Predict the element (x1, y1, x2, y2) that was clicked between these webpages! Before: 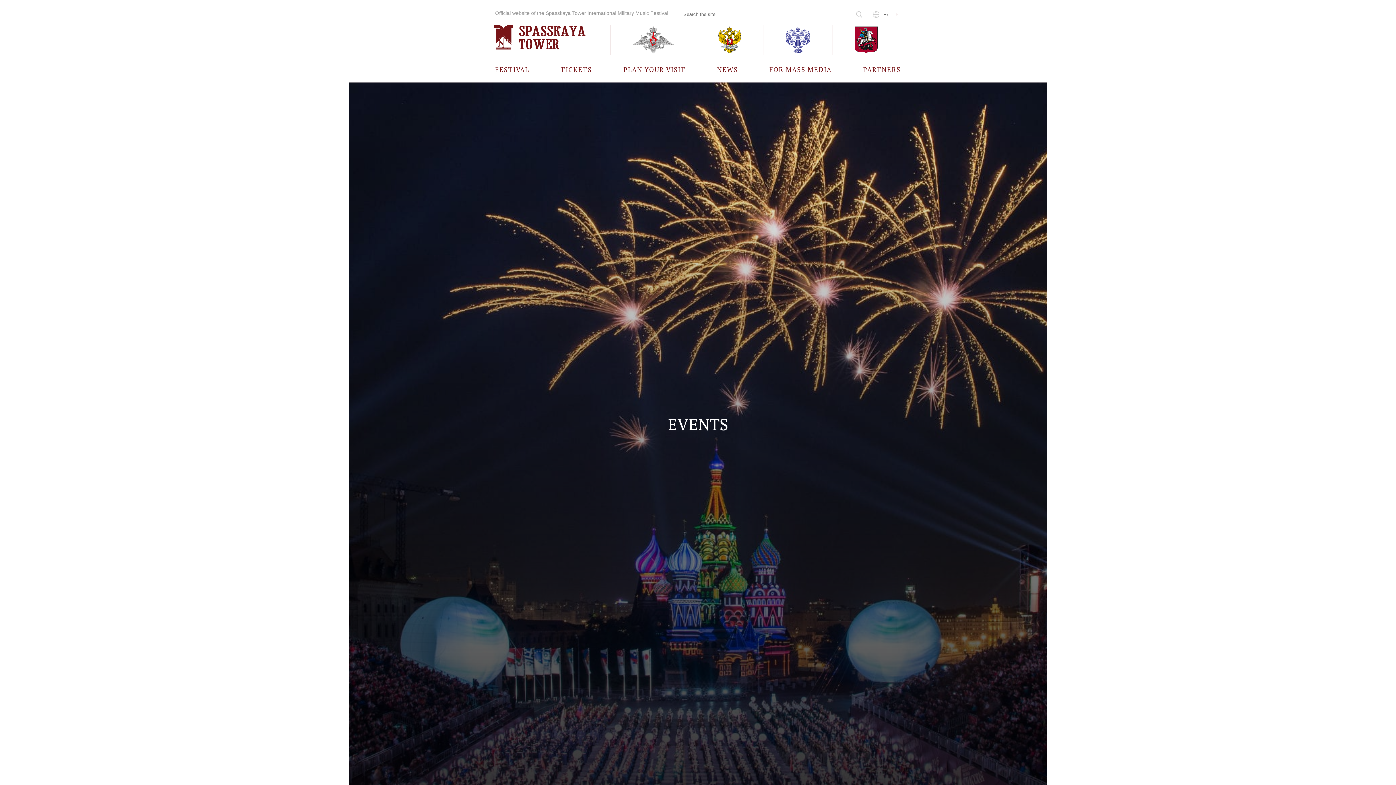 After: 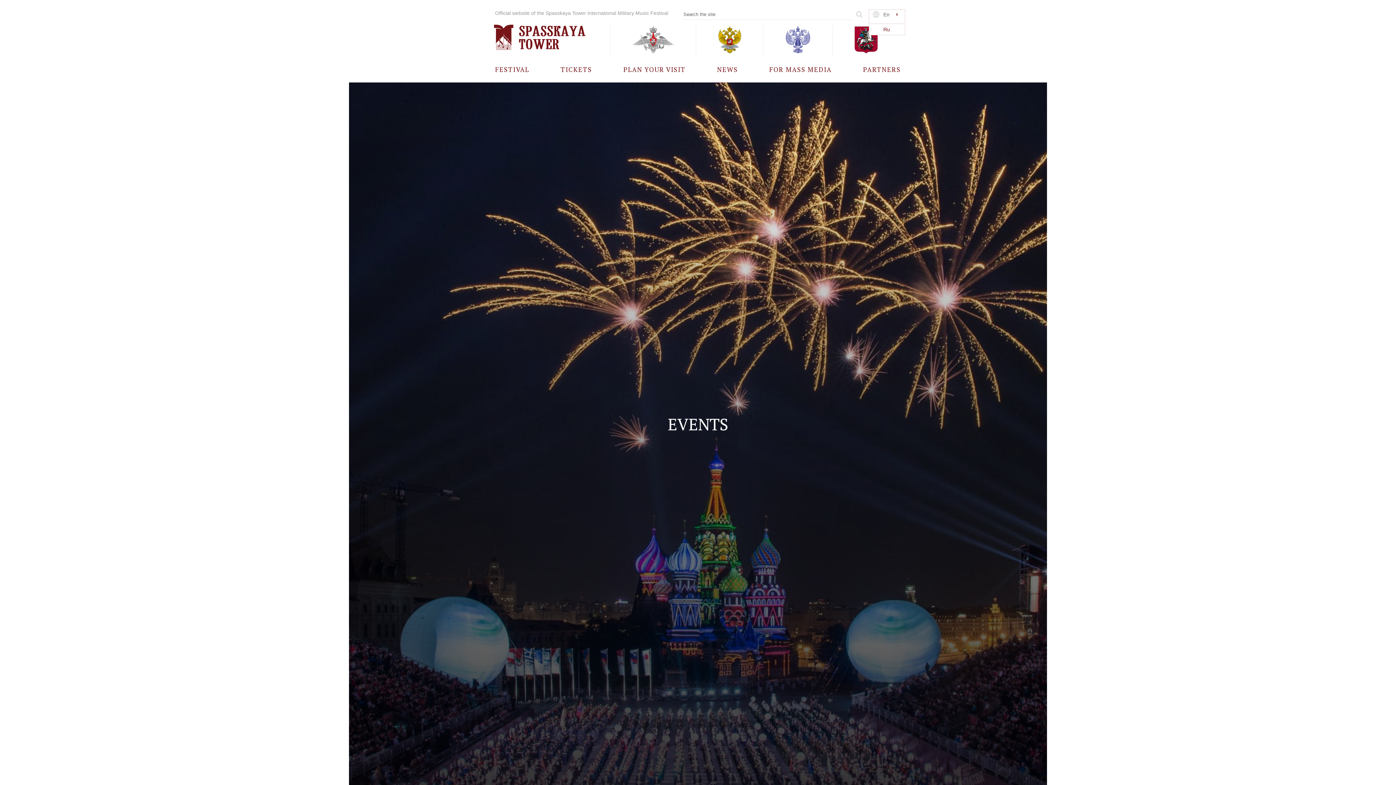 Action: bbox: (880, 9, 892, 20) label: En